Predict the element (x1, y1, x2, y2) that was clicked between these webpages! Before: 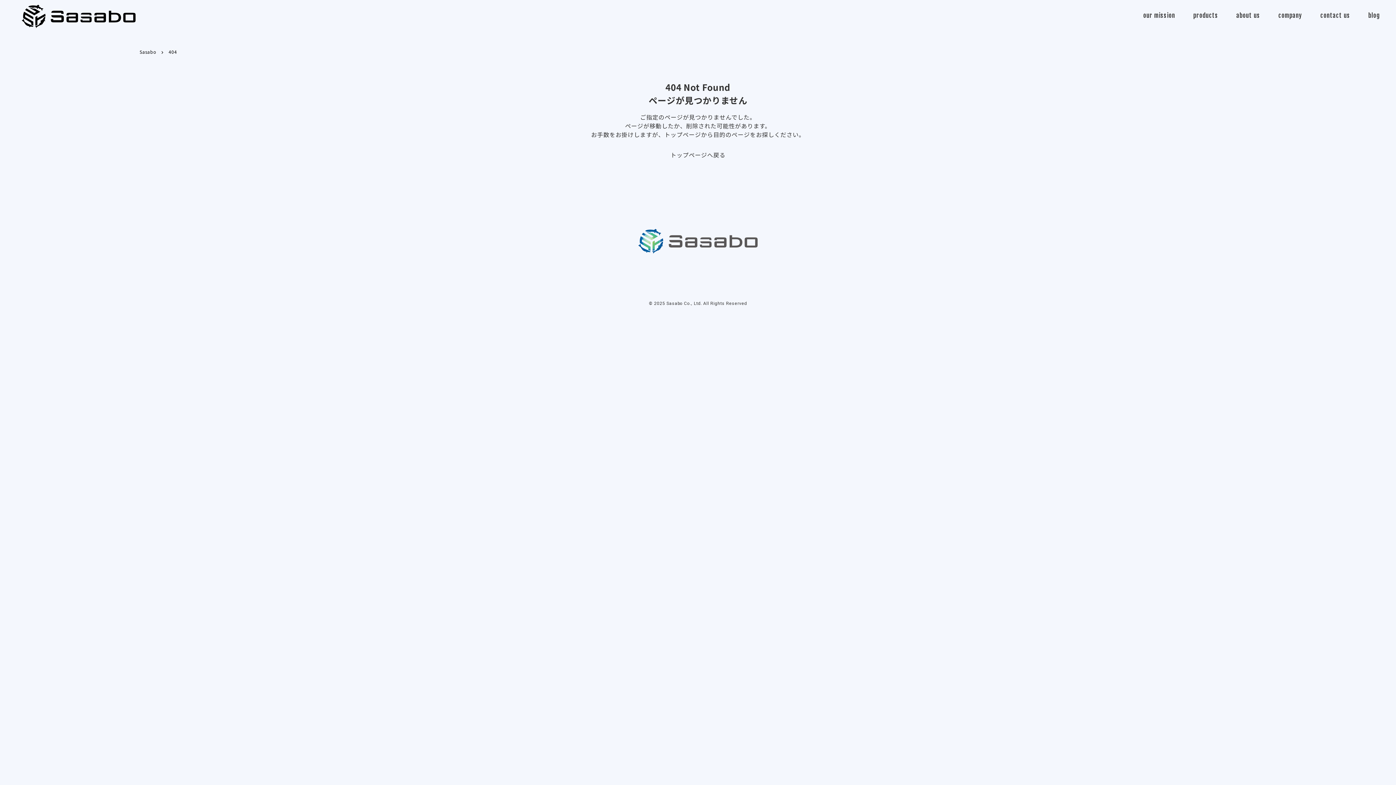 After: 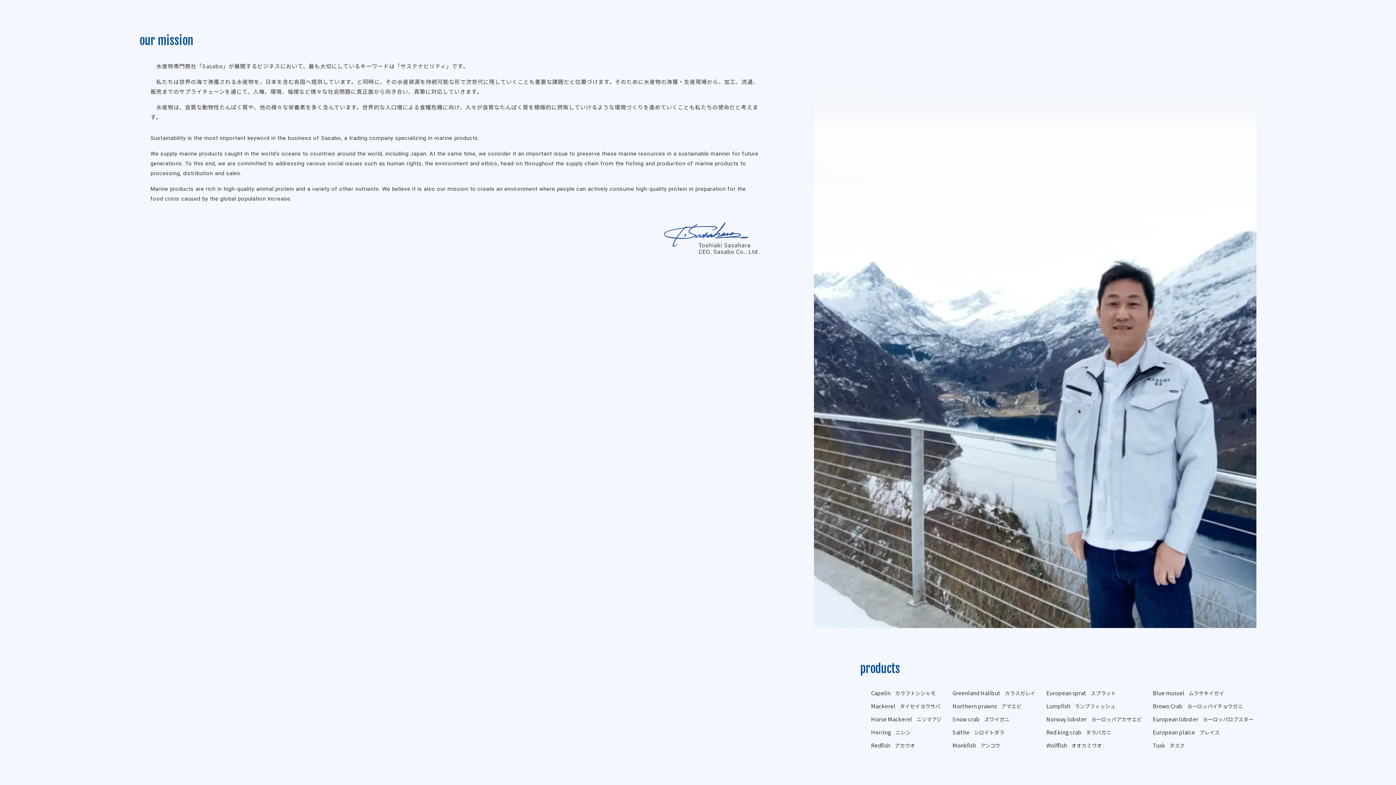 Action: label: our mission bbox: (1136, 2, 1182, 23)